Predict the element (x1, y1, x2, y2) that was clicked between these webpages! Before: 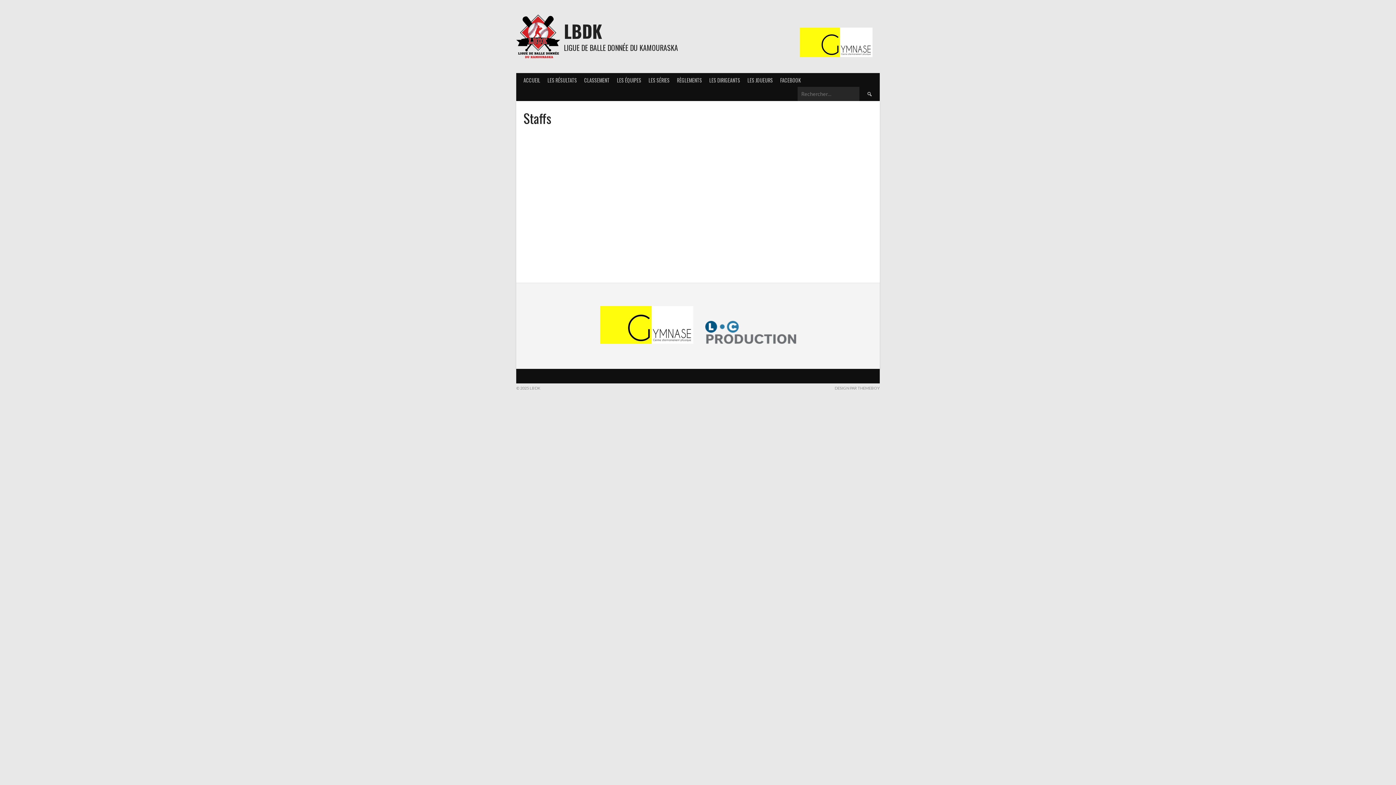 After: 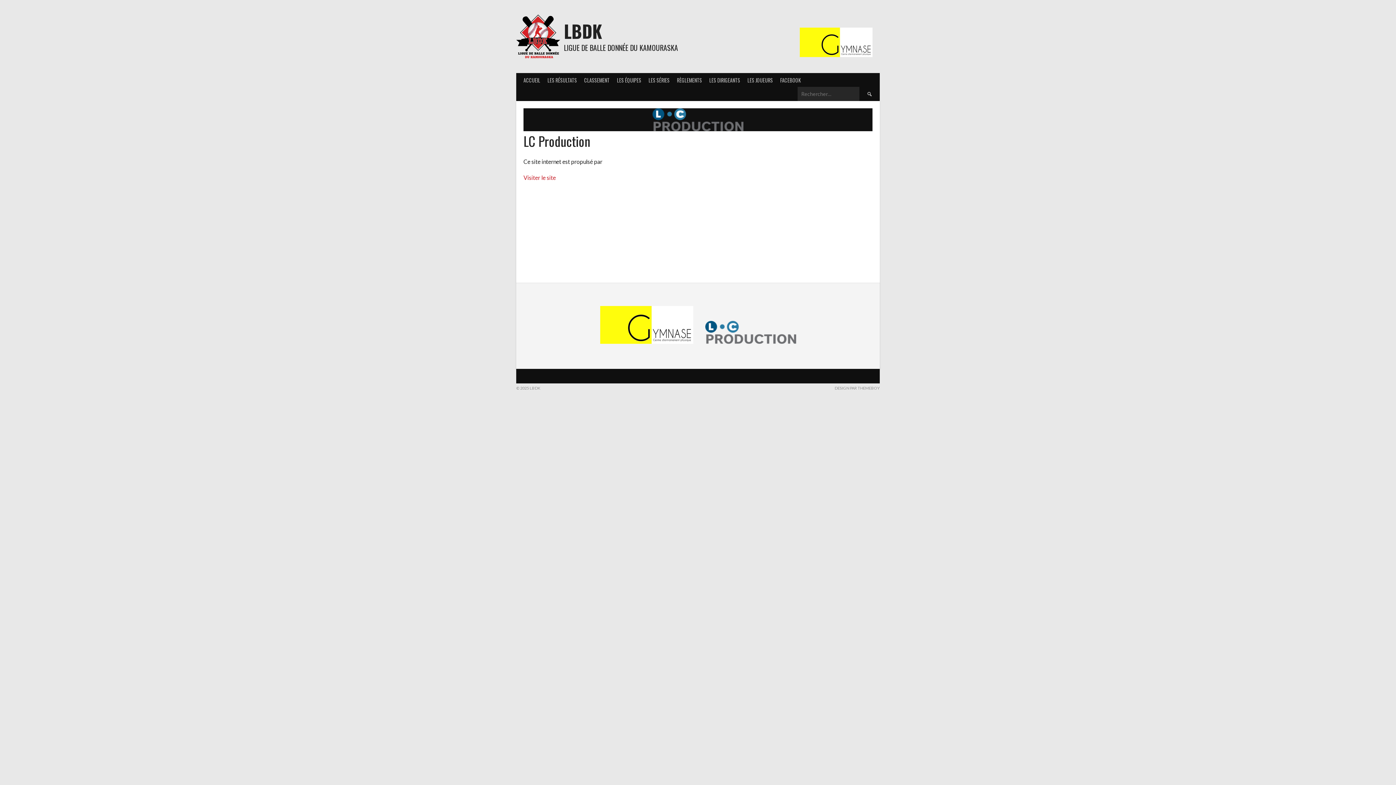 Action: bbox: (705, 321, 796, 344)